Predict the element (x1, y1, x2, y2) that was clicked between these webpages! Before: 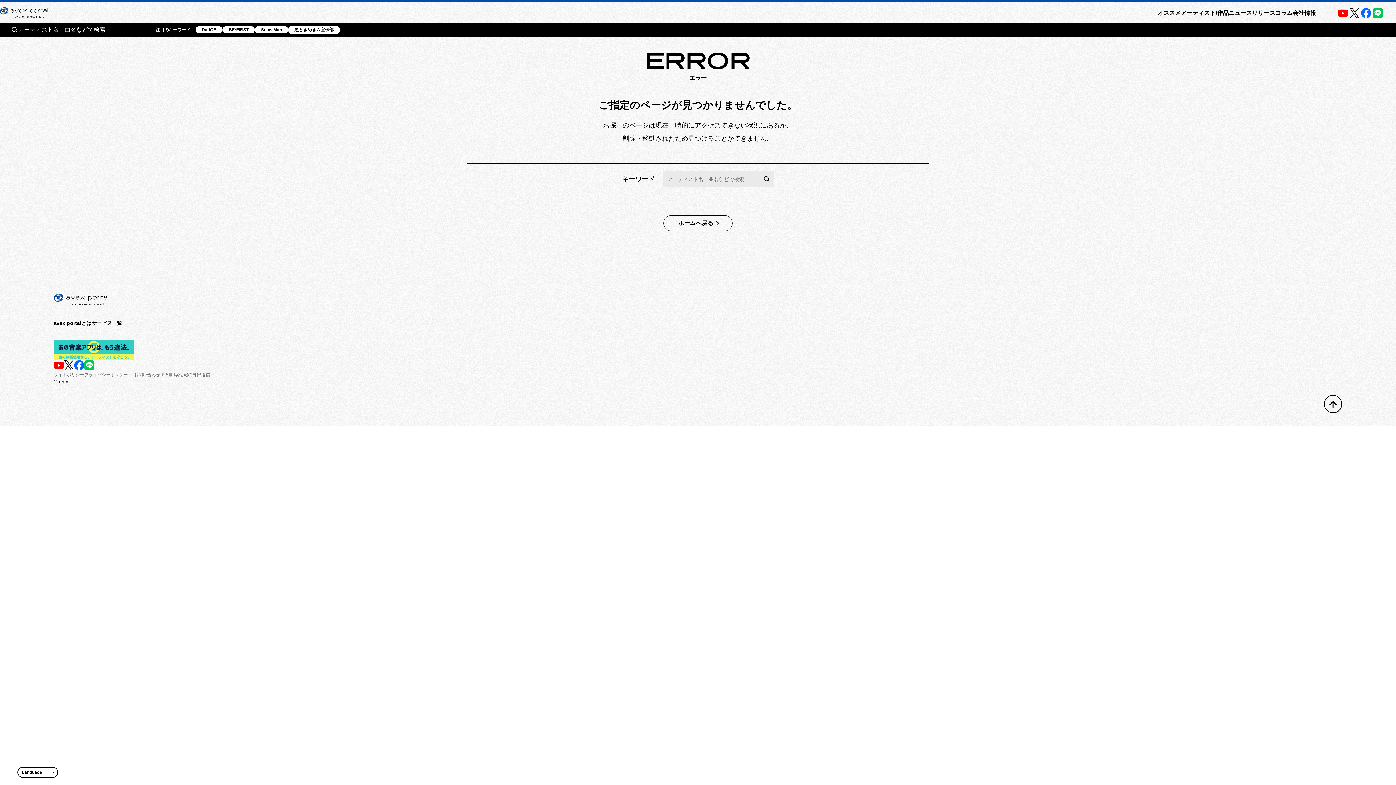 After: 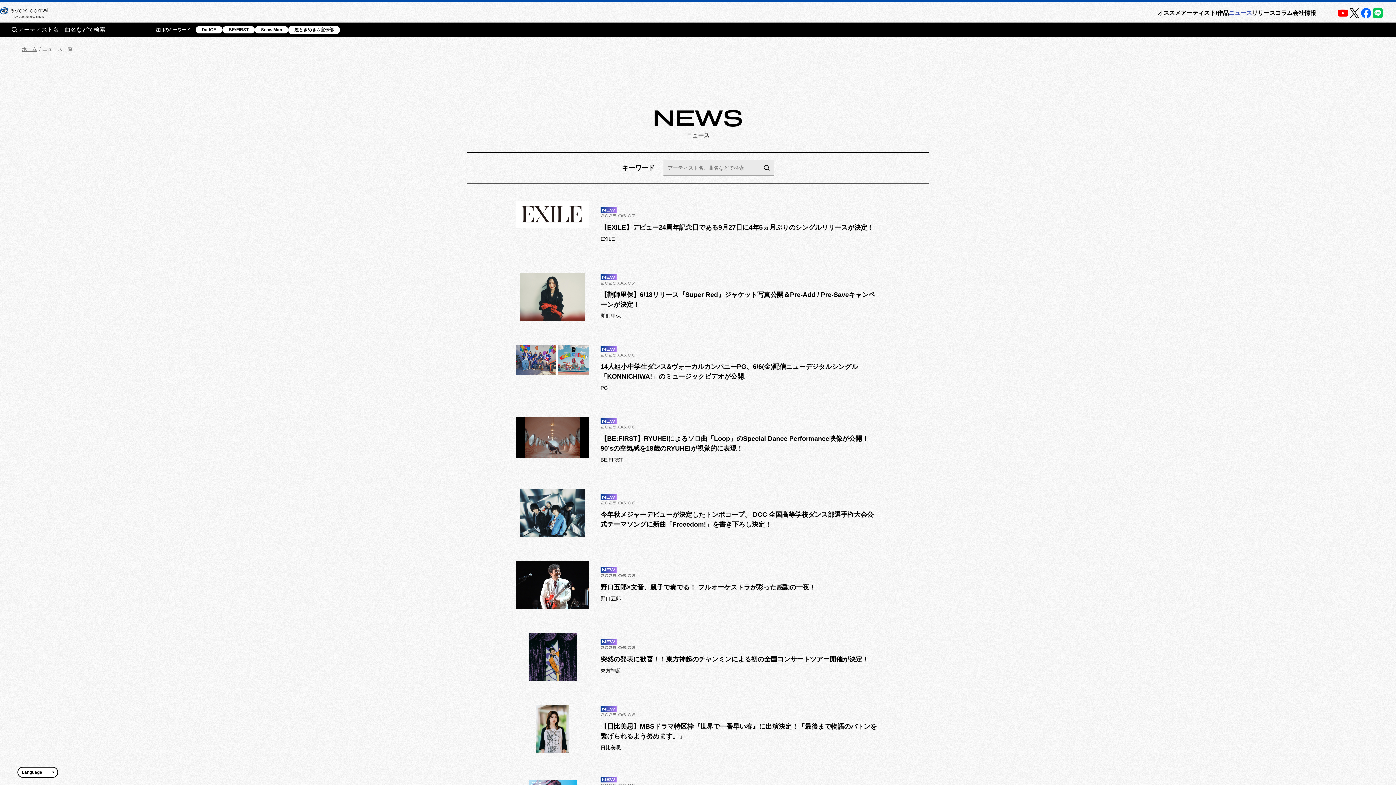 Action: bbox: (1229, 9, 1252, 15) label: ニュース